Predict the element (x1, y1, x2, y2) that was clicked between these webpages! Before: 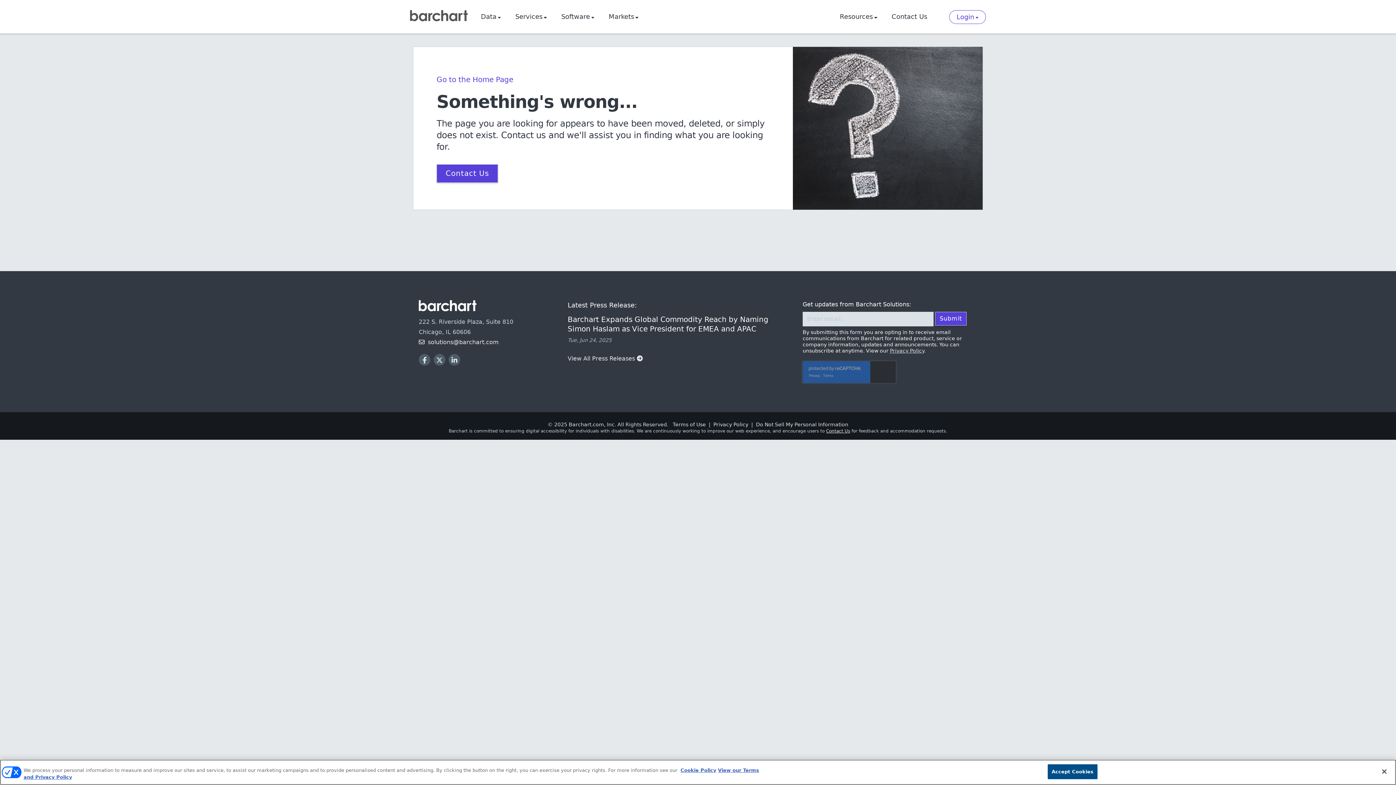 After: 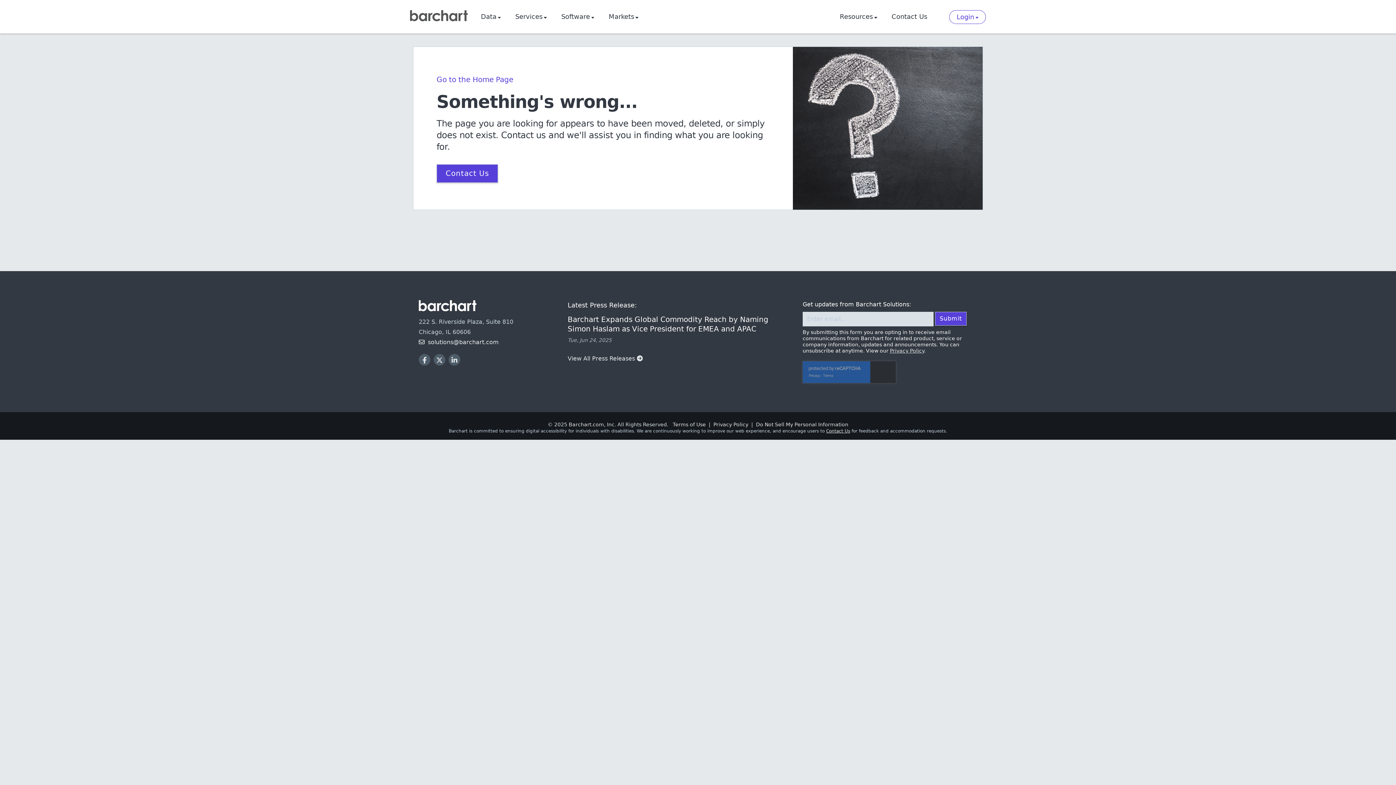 Action: bbox: (1376, 764, 1392, 780) label: Close